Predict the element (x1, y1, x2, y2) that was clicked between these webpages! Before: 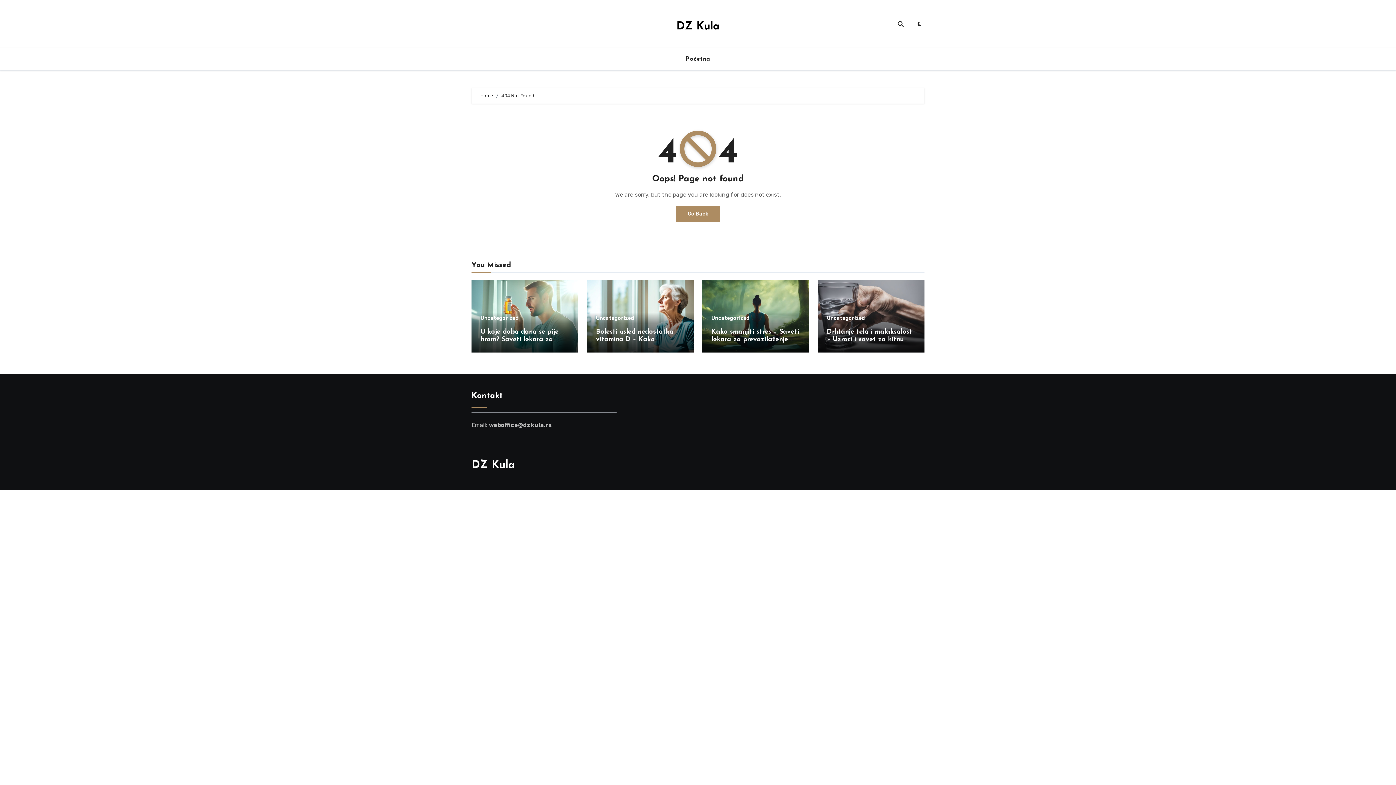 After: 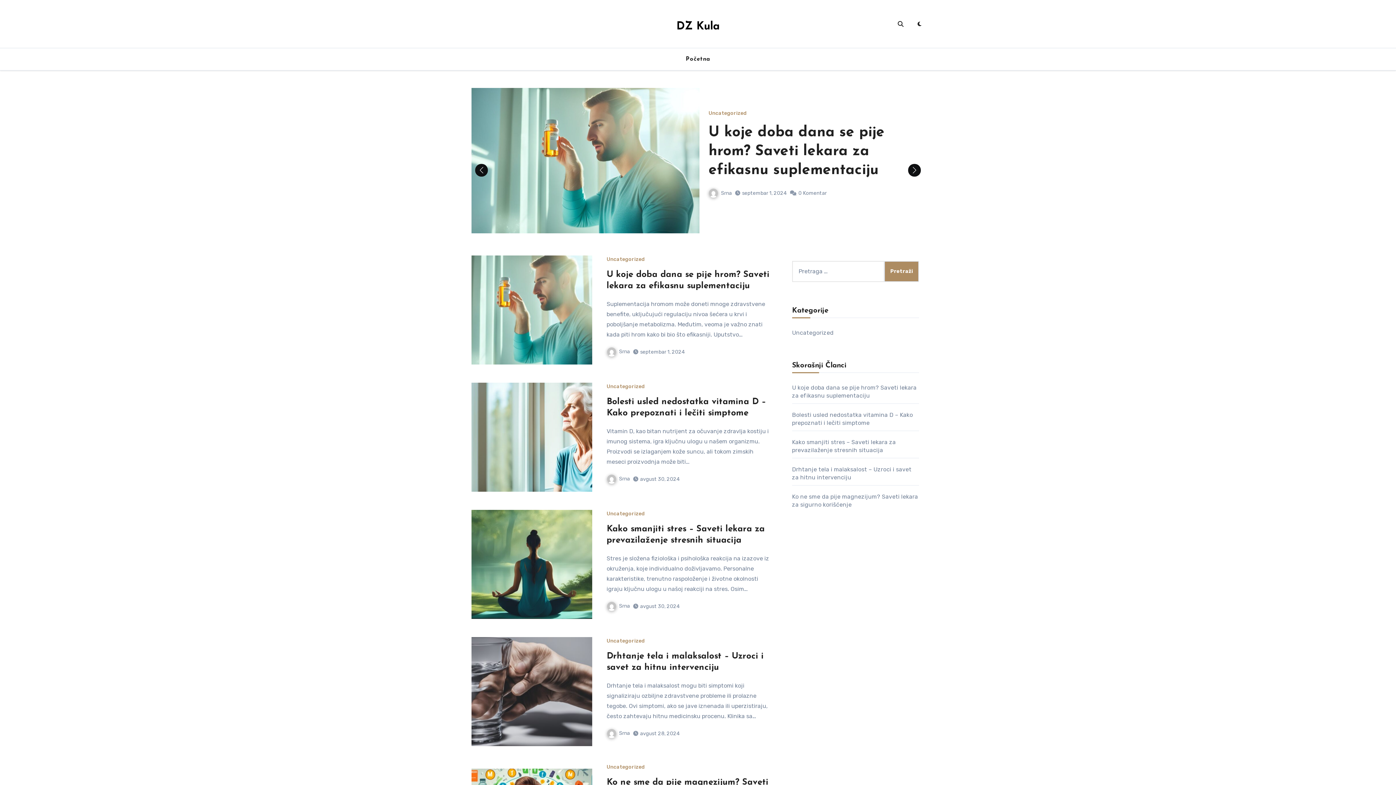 Action: bbox: (471, 460, 514, 471) label: DZ Kula